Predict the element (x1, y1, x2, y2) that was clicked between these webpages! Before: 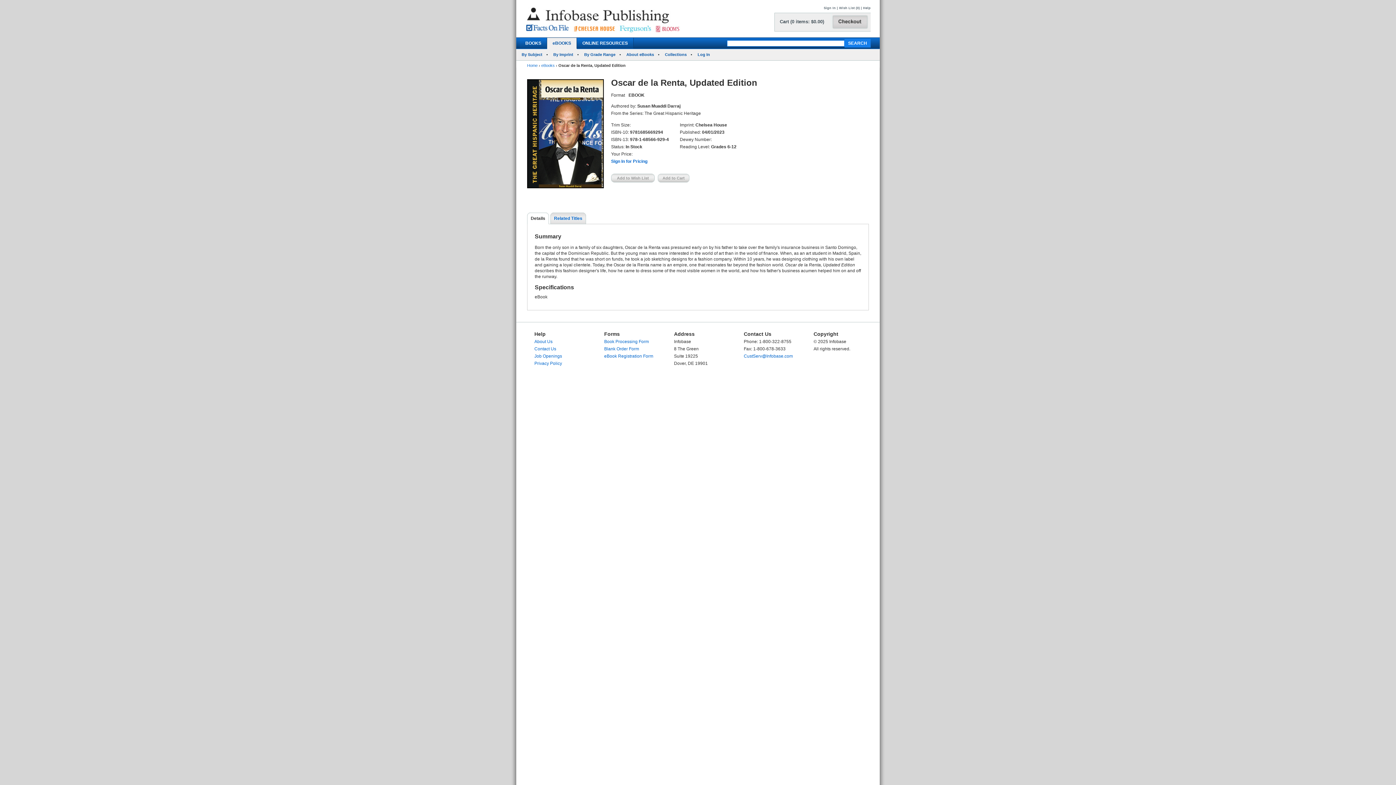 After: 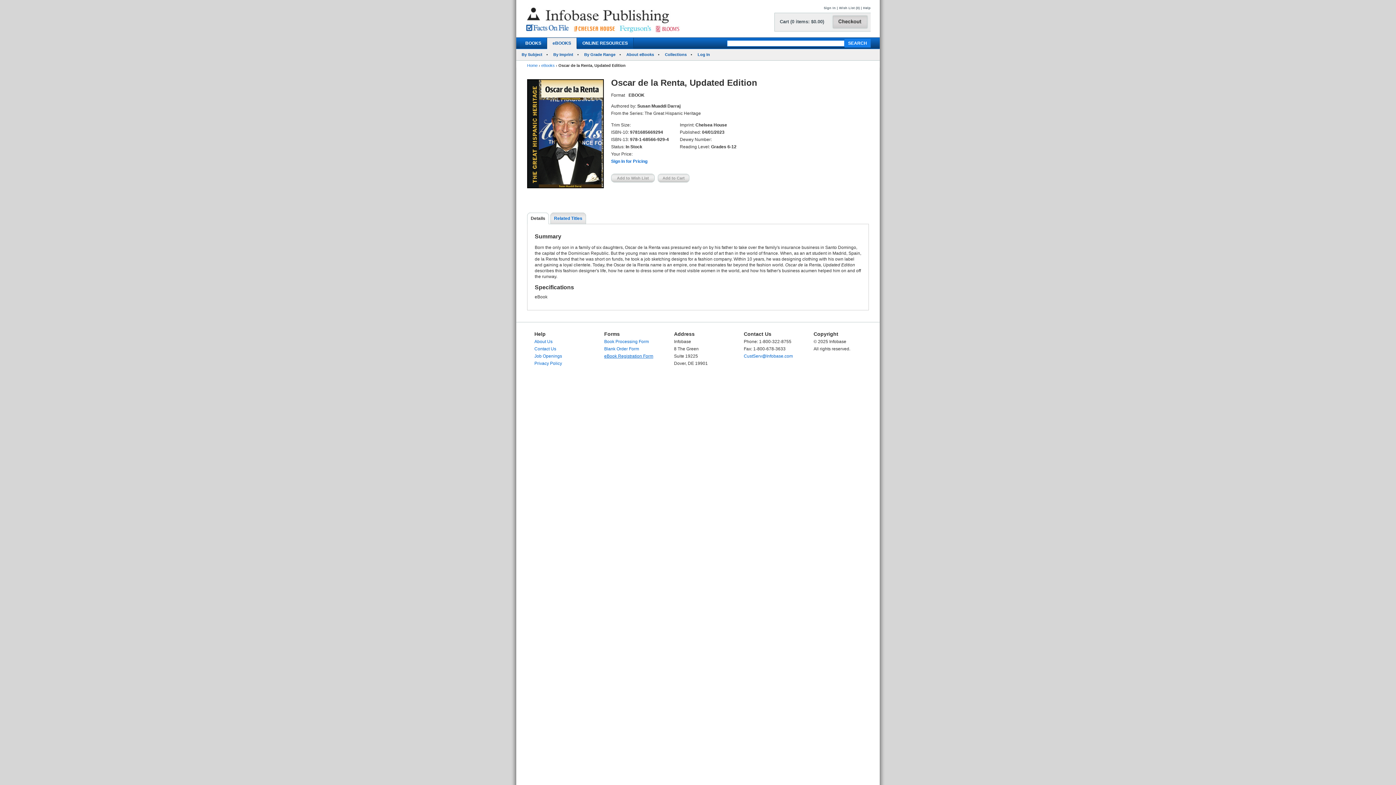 Action: bbox: (604, 353, 653, 358) label: eBook Registration Form